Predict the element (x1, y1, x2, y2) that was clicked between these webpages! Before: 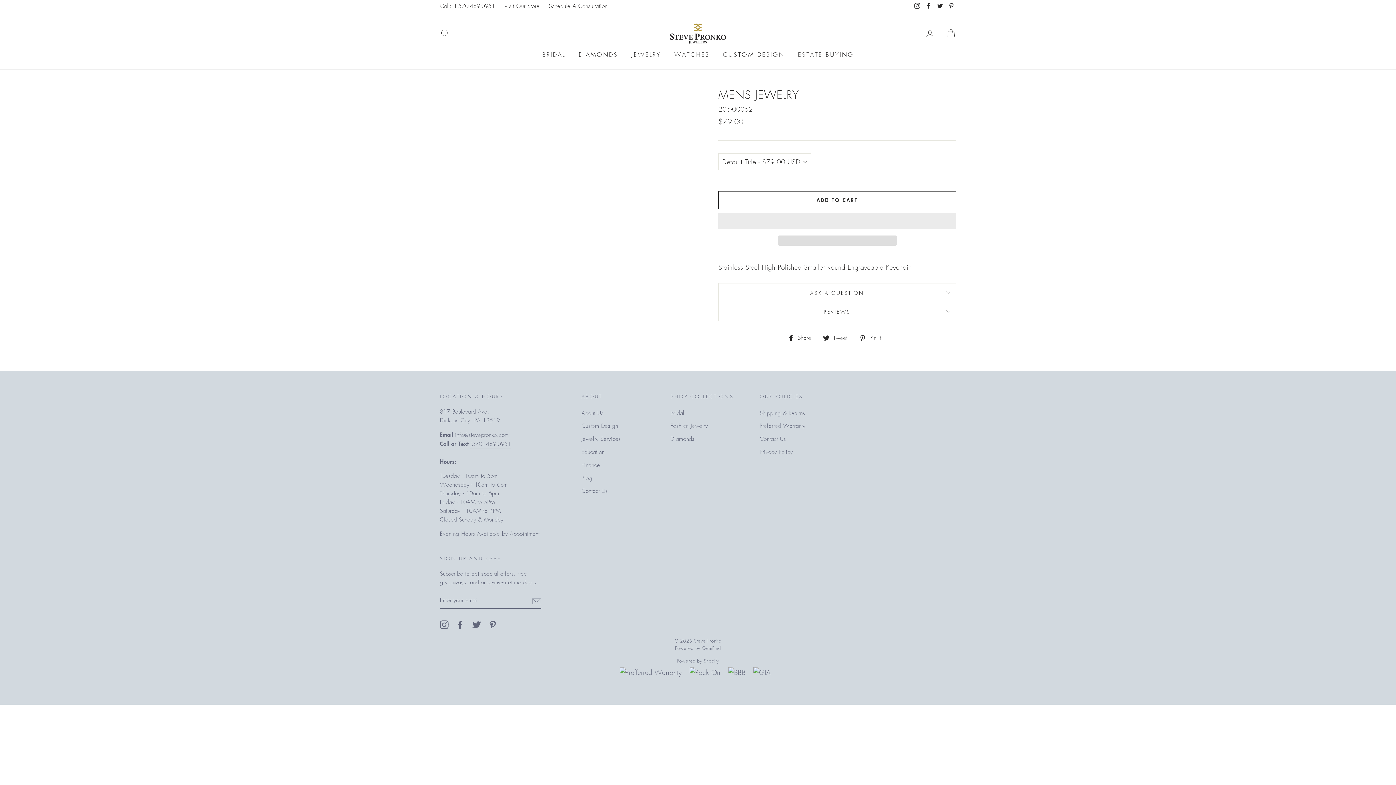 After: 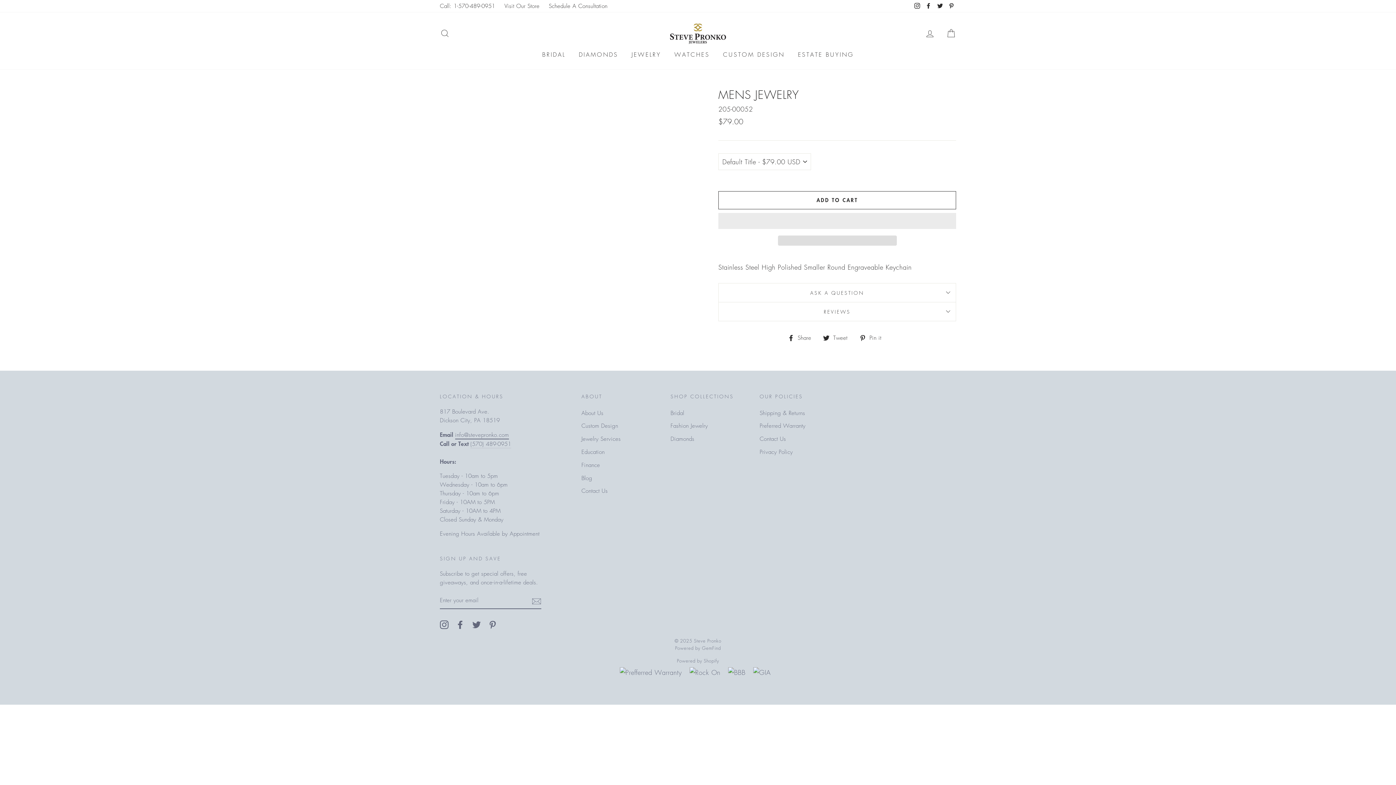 Action: bbox: (455, 431, 508, 439) label: info@stevepronko.com